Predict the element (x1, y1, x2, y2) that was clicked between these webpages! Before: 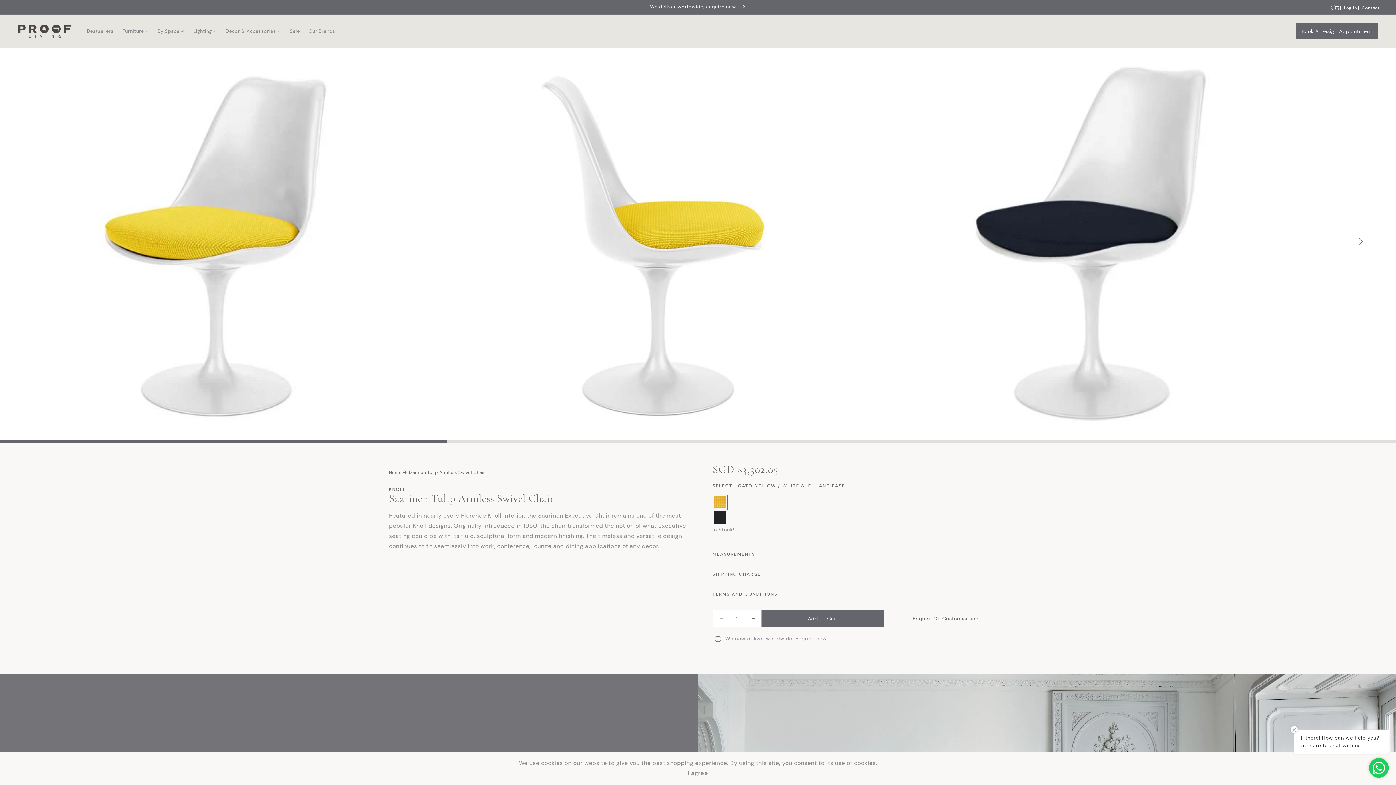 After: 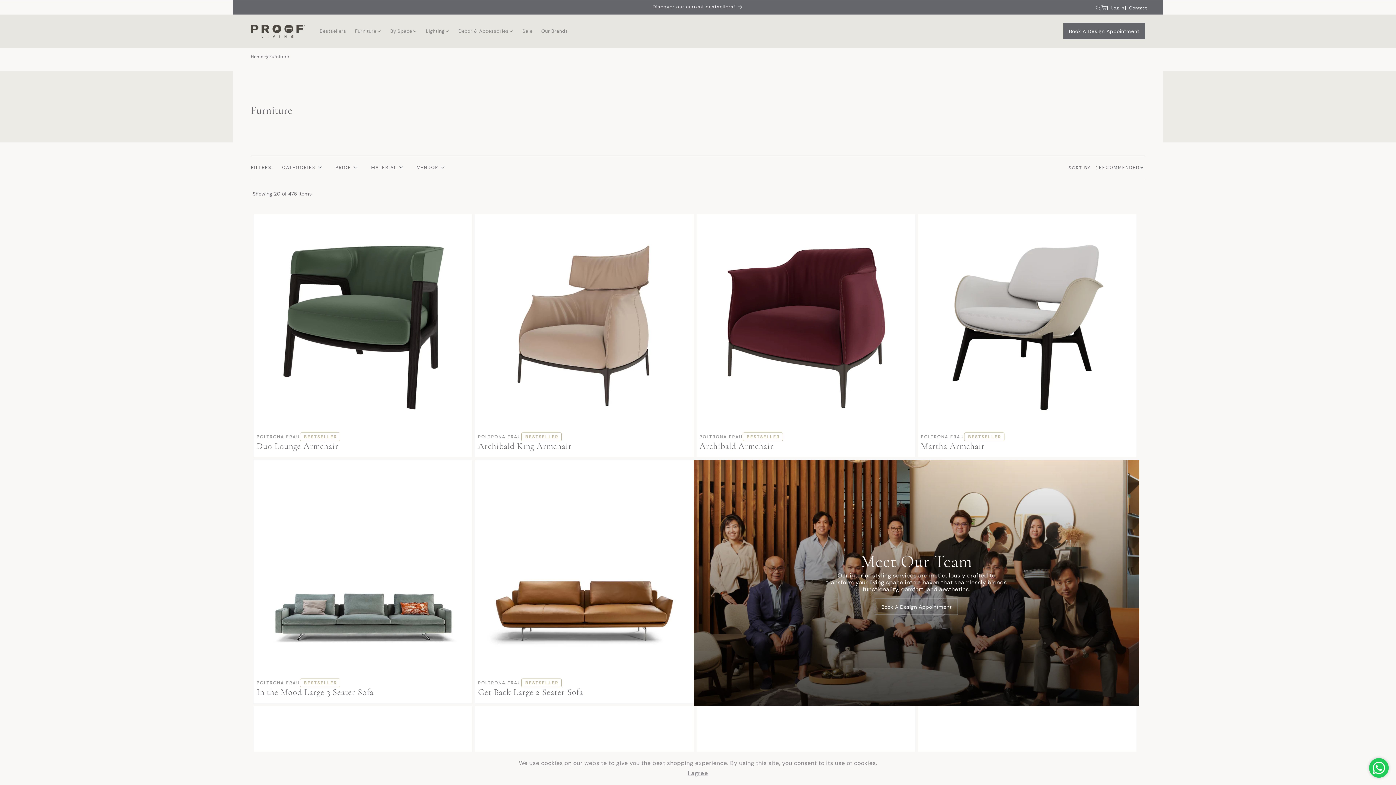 Action: bbox: (118, 22, 153, 40) label: Furniture